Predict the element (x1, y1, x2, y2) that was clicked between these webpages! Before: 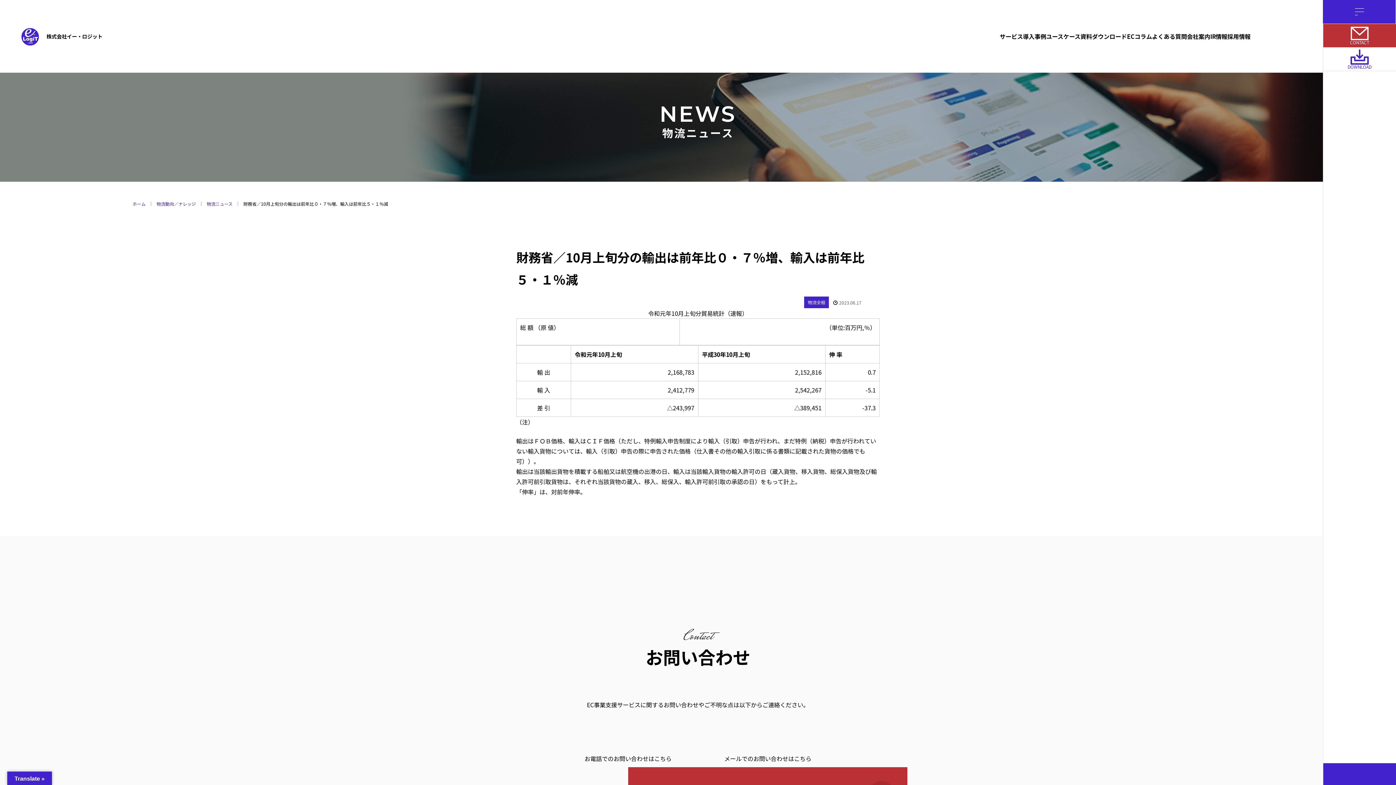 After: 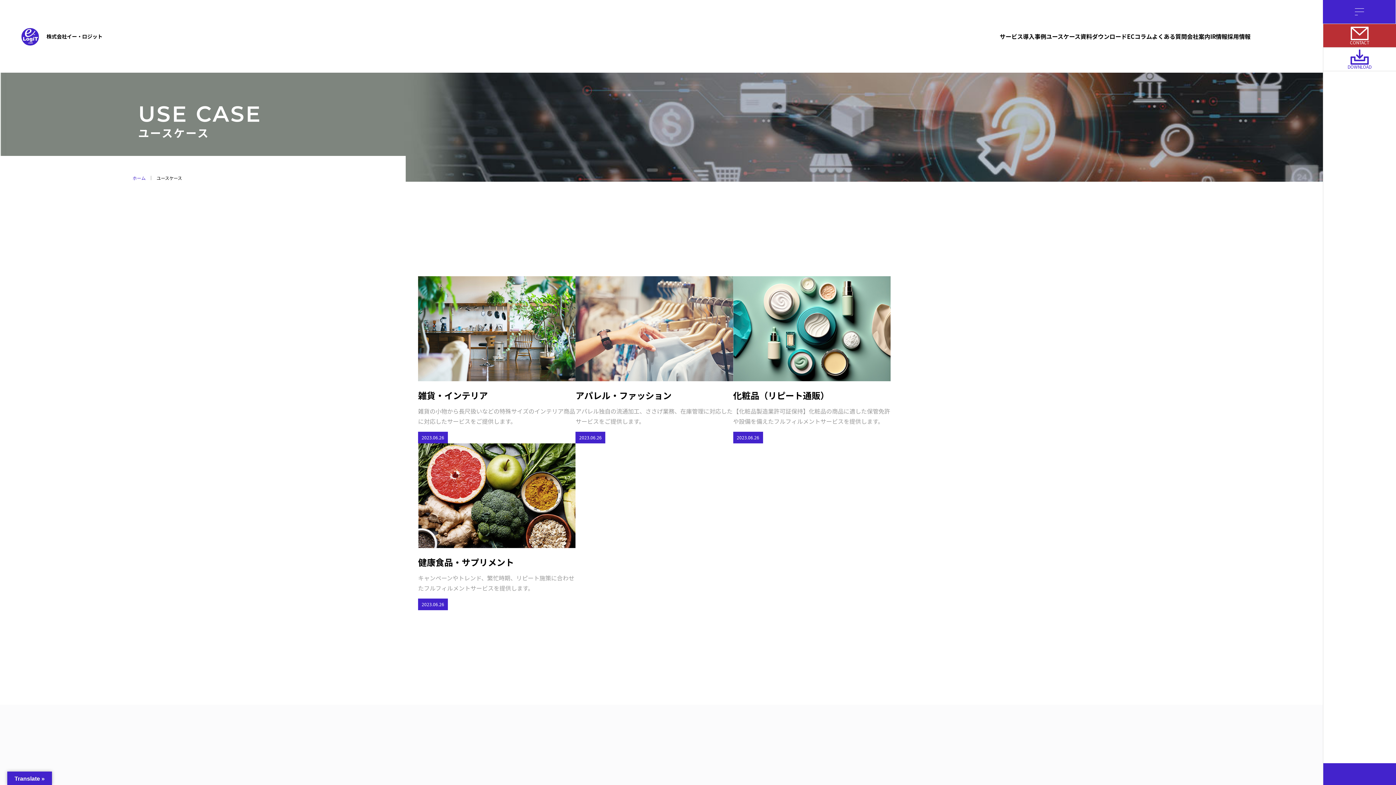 Action: bbox: (1046, 0, 1080, 72) label: ユースケース